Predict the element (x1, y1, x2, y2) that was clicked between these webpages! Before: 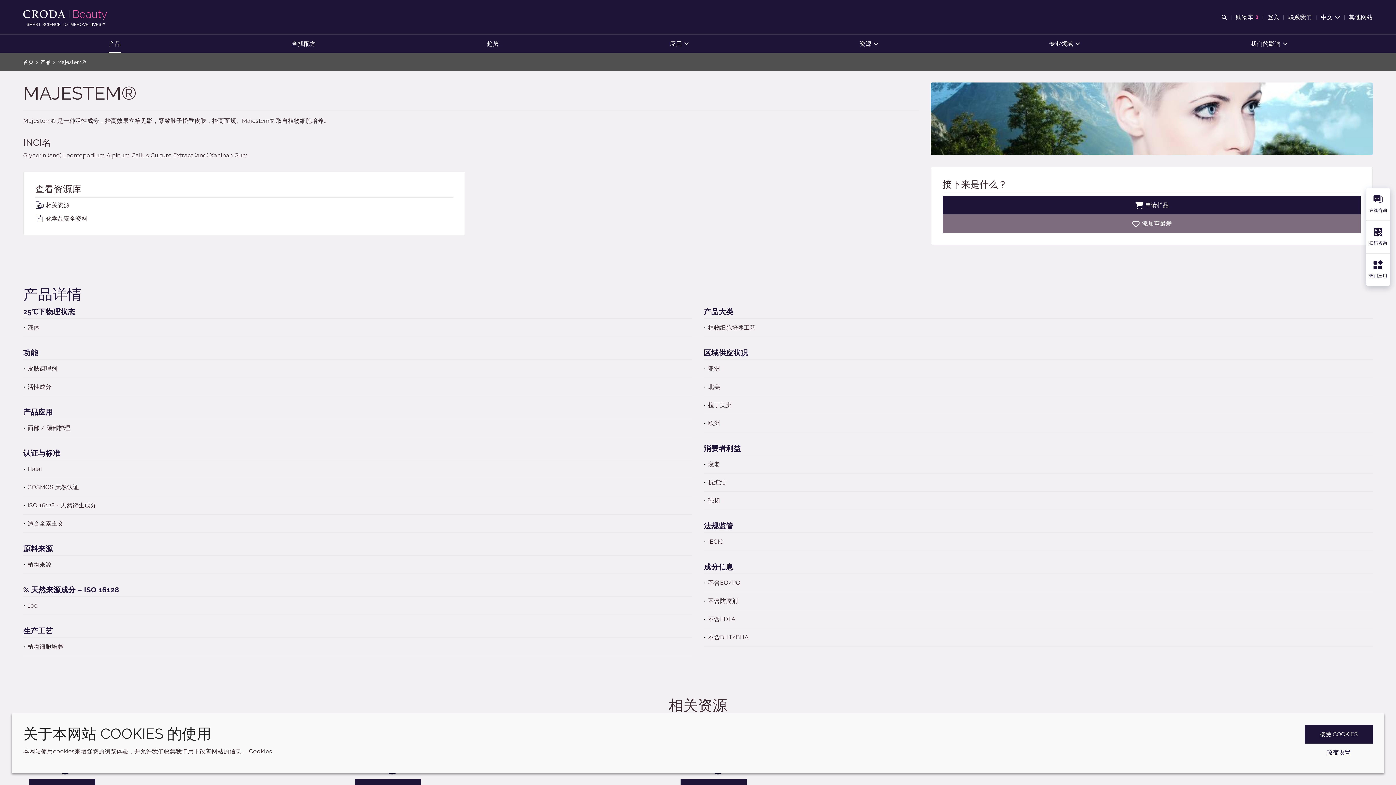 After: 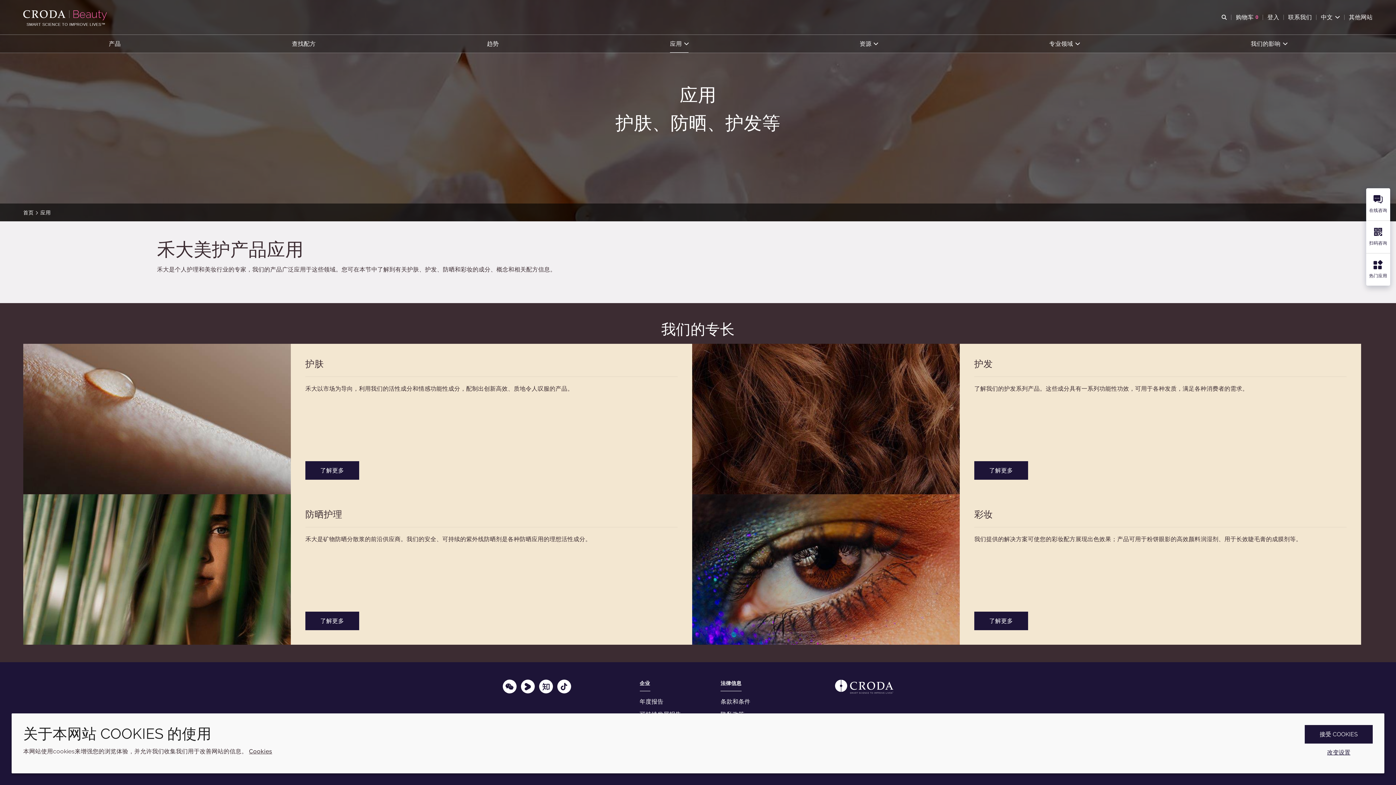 Action: label: 应用 bbox: (670, 34, 688, 52)